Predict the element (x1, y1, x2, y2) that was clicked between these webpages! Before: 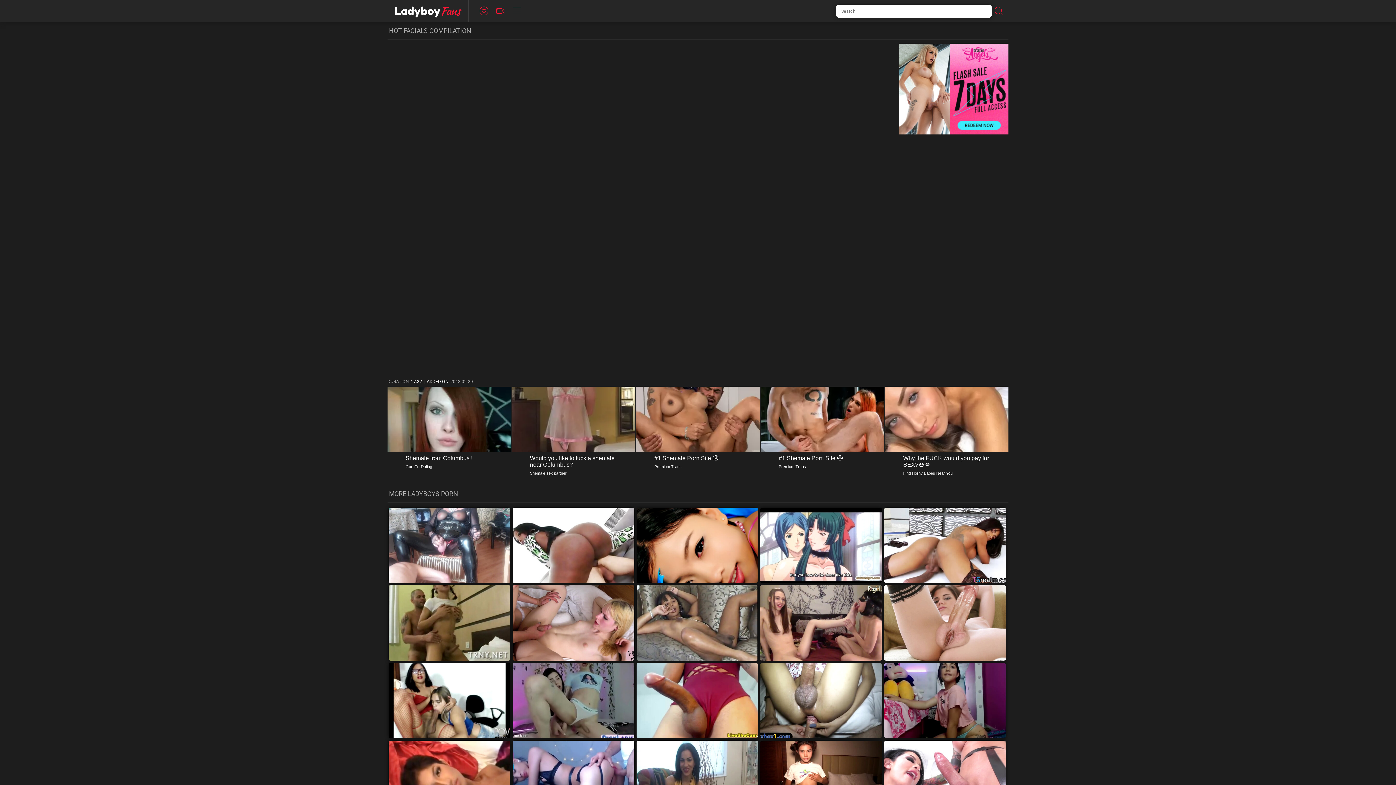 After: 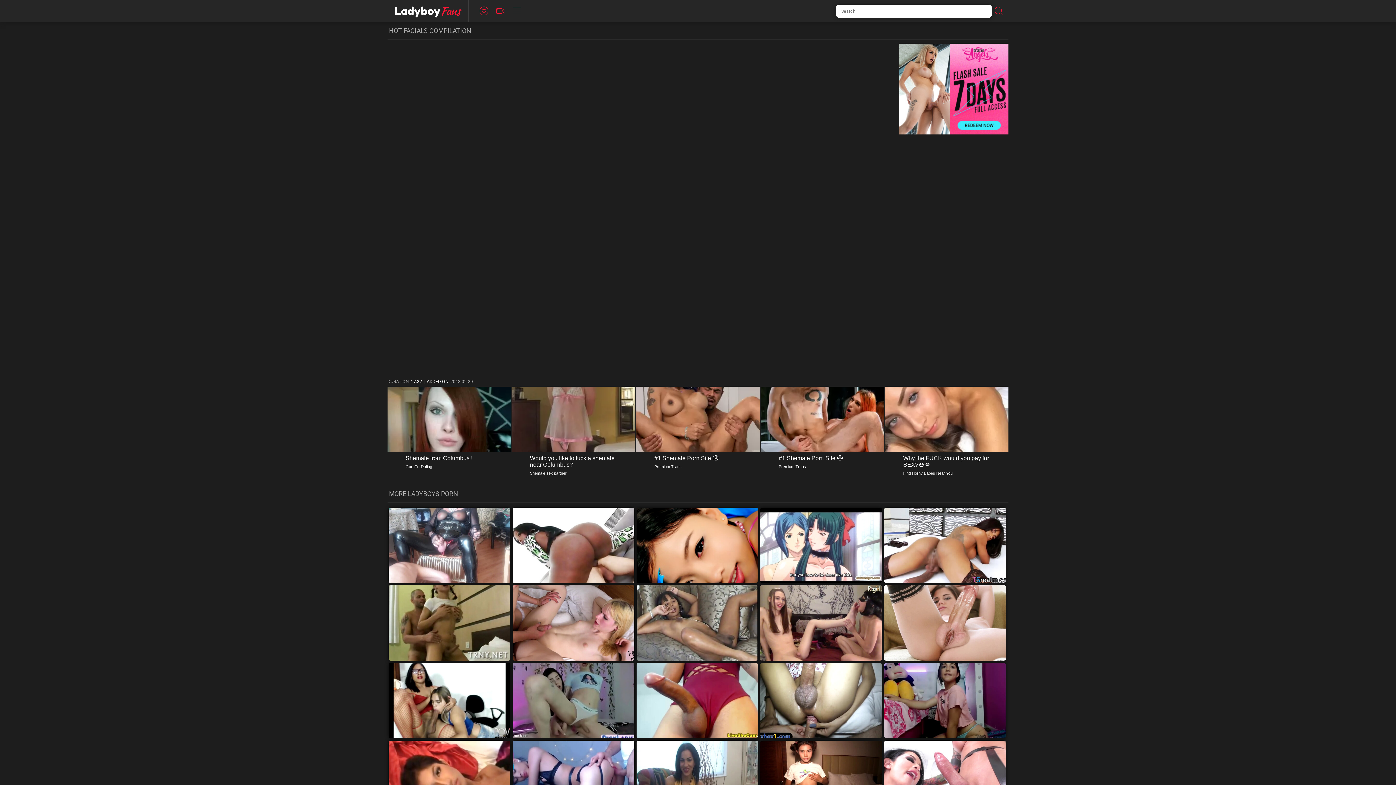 Action: label: LadyboyFans bbox: (387, 0, 468, 21)